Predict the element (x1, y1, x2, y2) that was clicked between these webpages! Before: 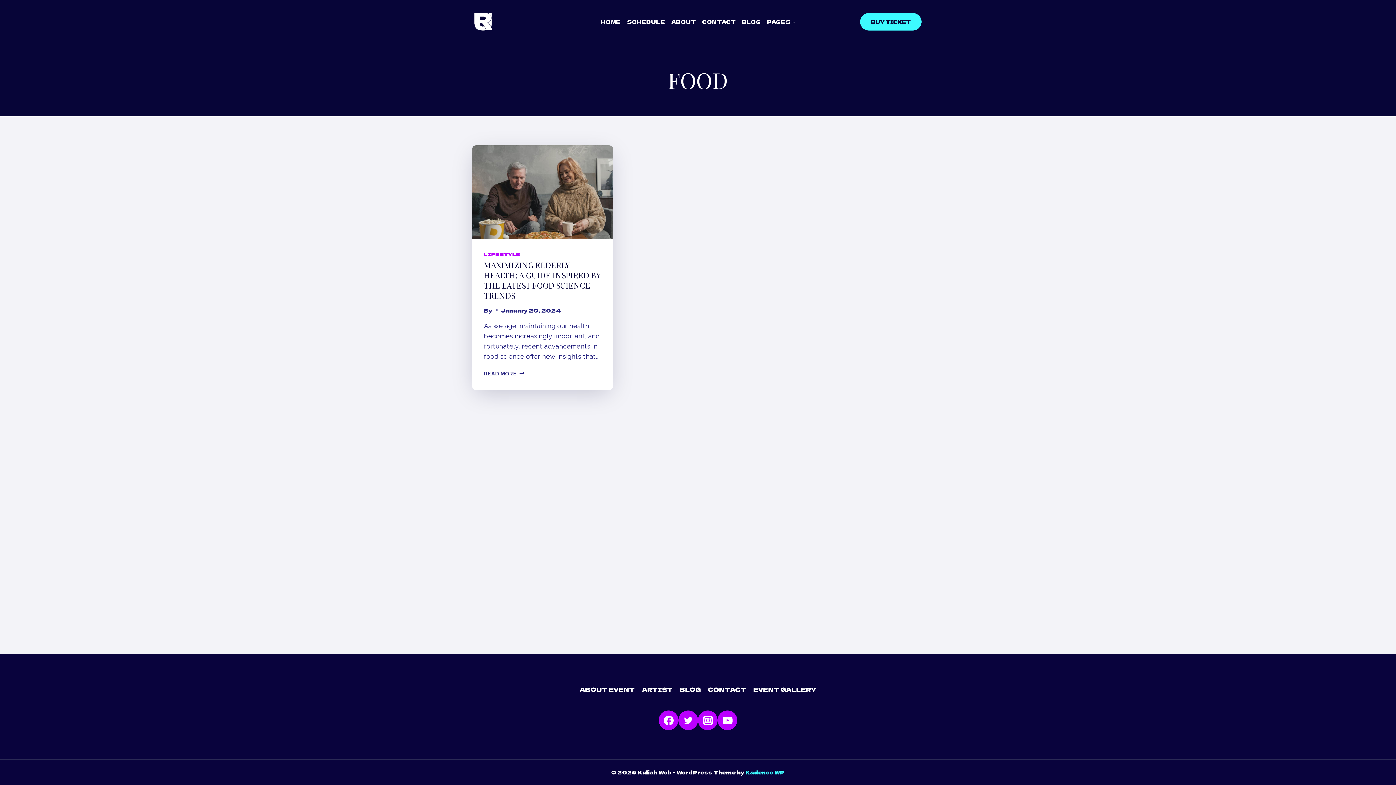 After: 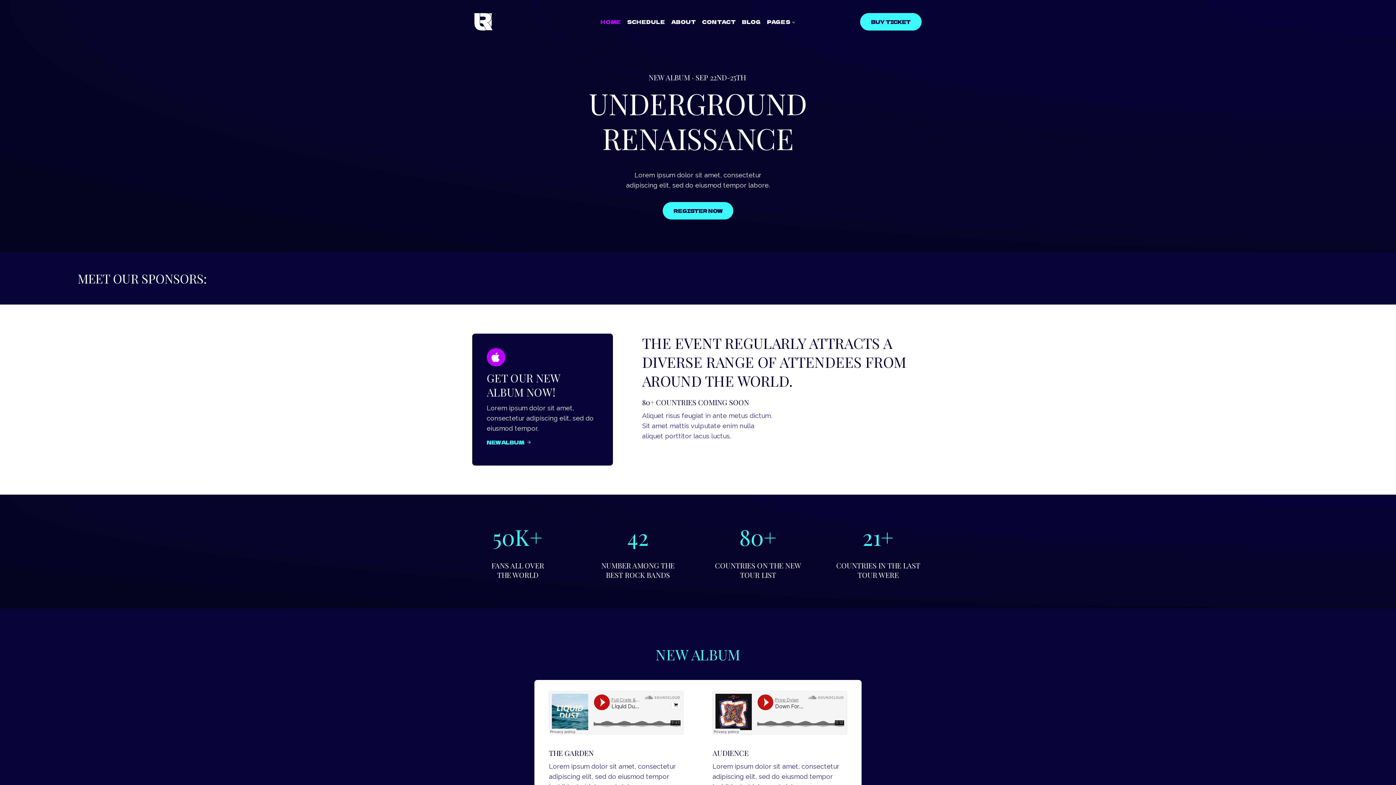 Action: label: Kuliah Web bbox: (474, 12, 492, 30)